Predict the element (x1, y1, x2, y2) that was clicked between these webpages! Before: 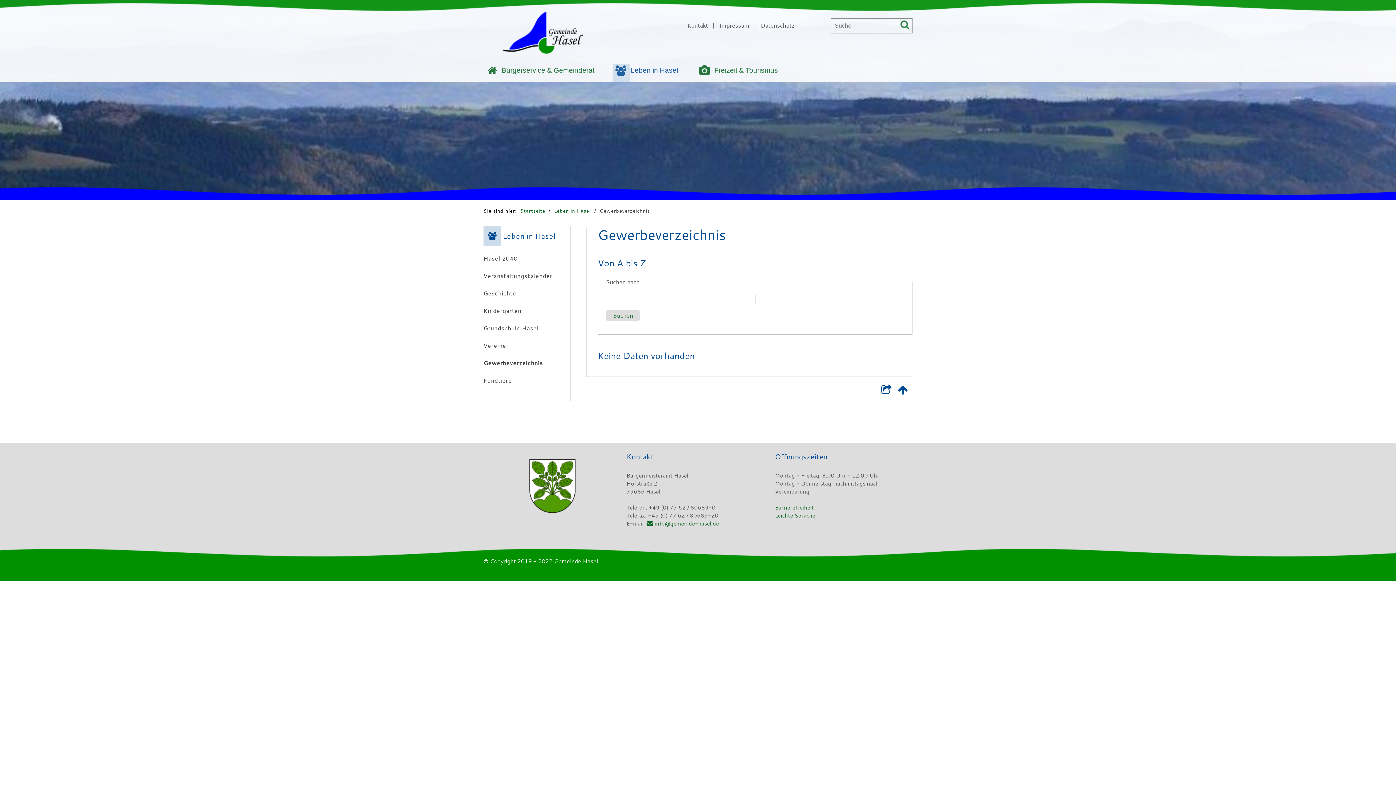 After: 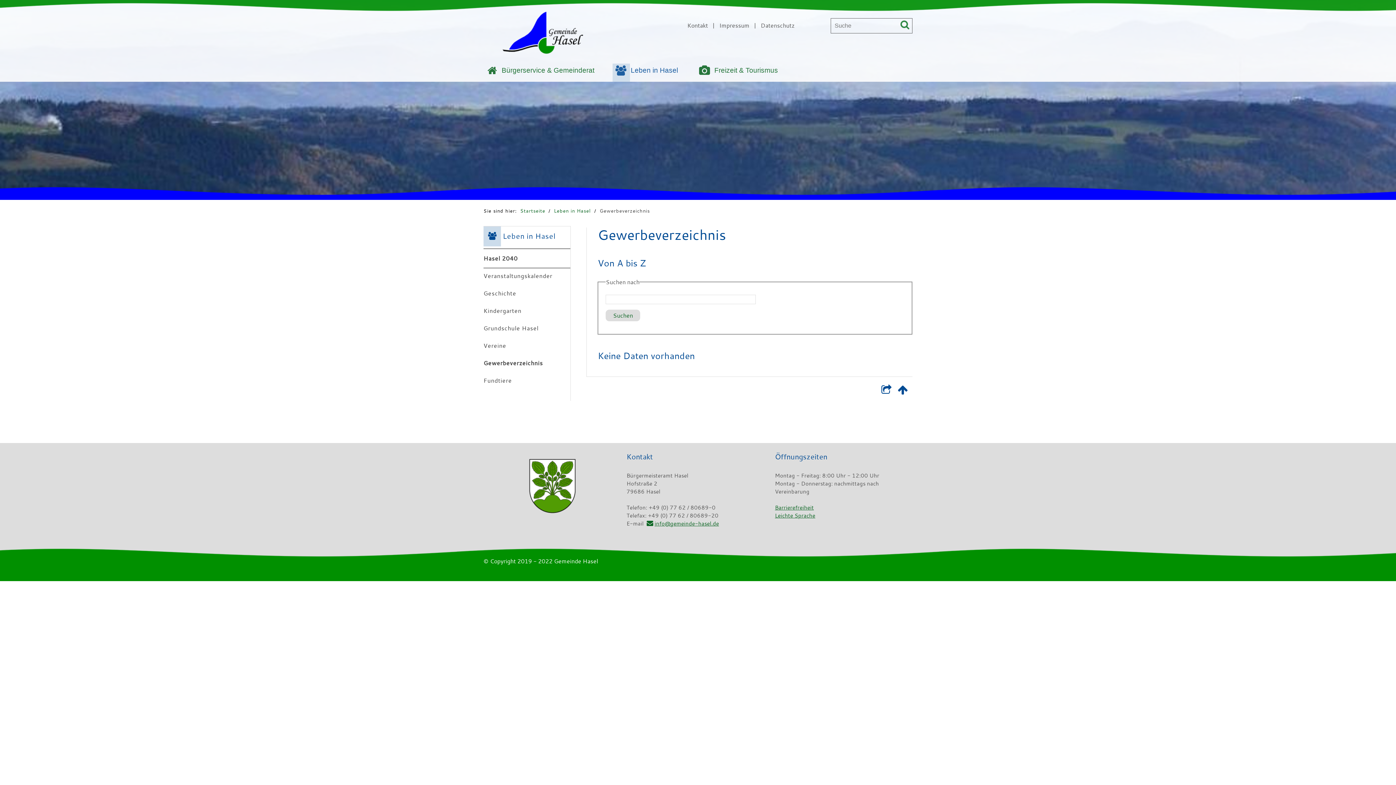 Action: bbox: (483, 249, 570, 267) label: Hasel 2040